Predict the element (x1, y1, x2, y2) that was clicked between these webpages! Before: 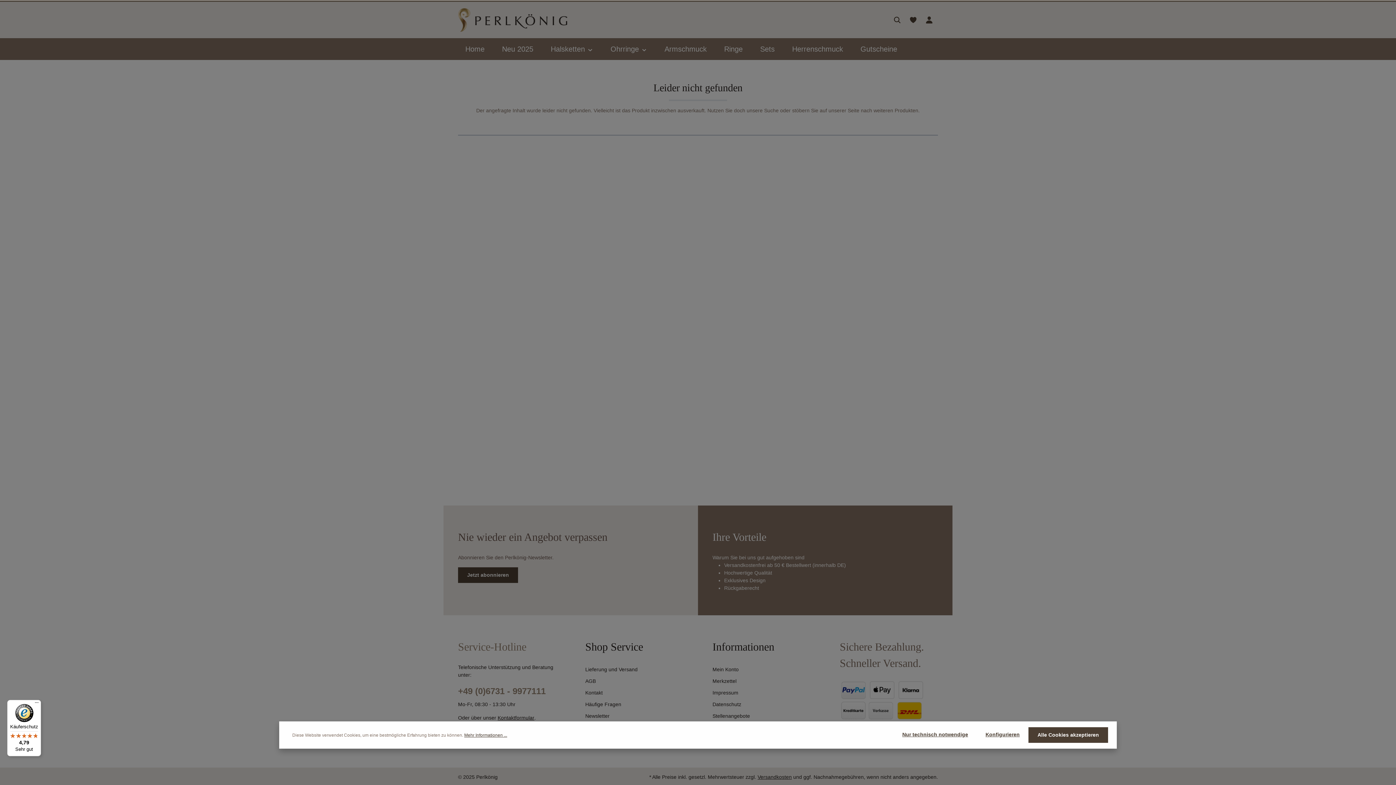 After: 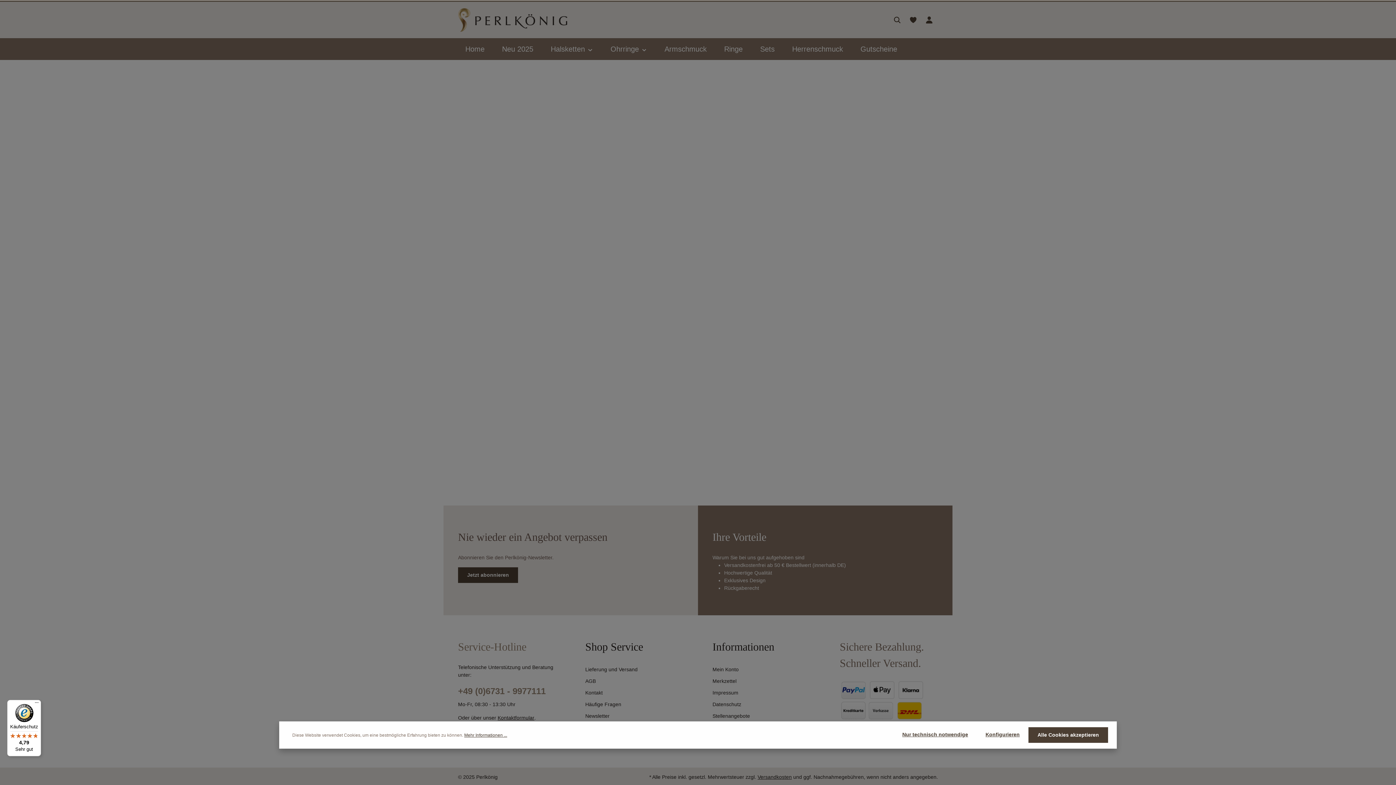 Action: label: Merkzettel bbox: (906, 12, 920, 27)